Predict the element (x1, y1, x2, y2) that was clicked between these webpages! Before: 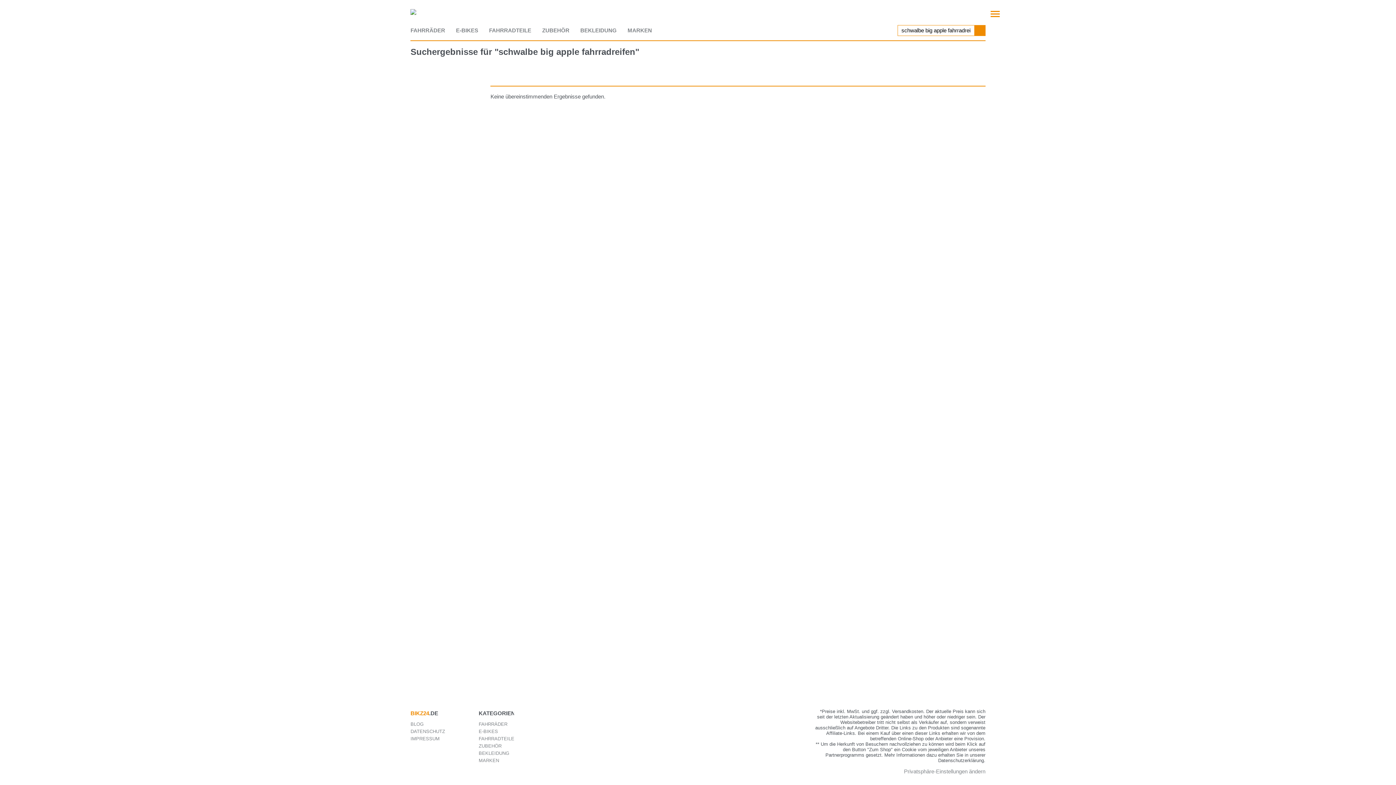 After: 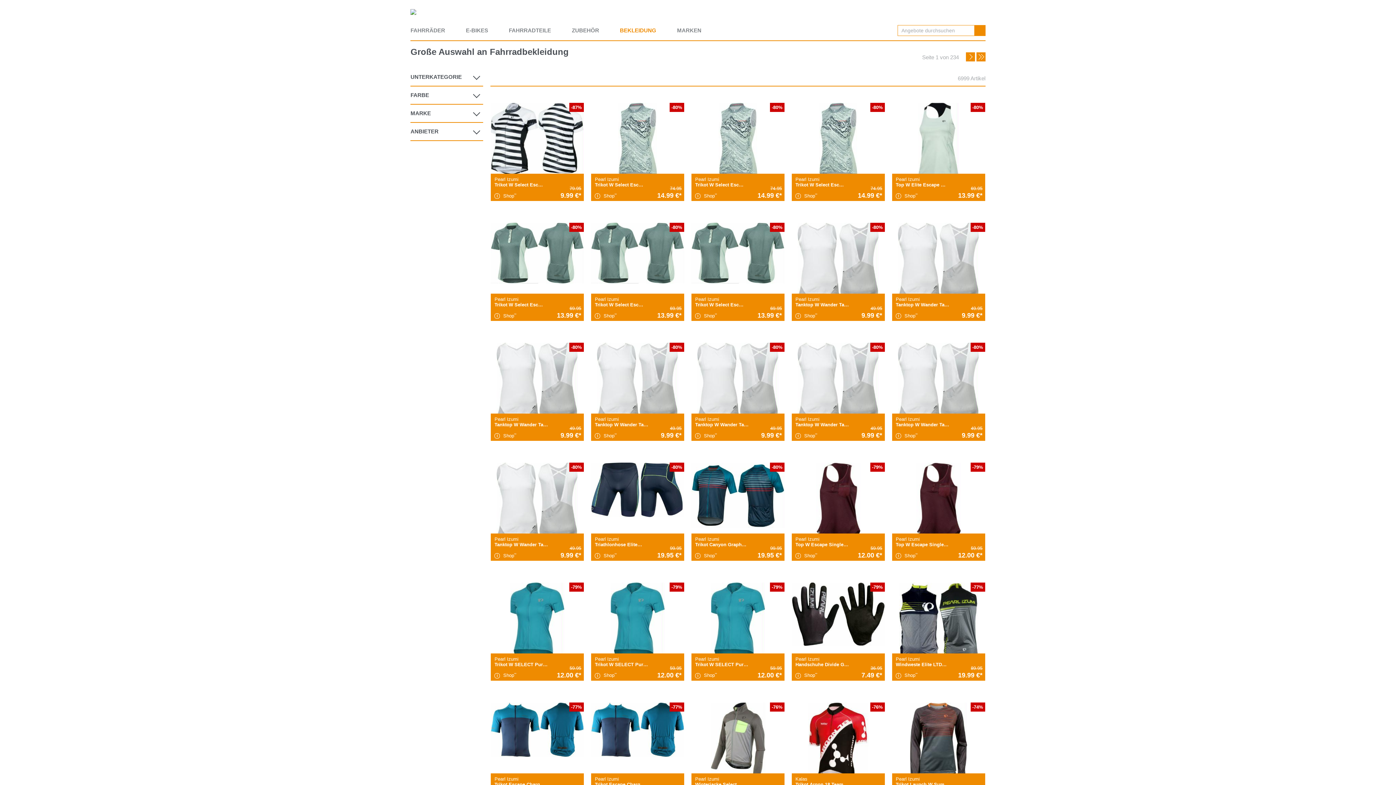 Action: label: BEKLEIDUNG bbox: (478, 750, 509, 756)